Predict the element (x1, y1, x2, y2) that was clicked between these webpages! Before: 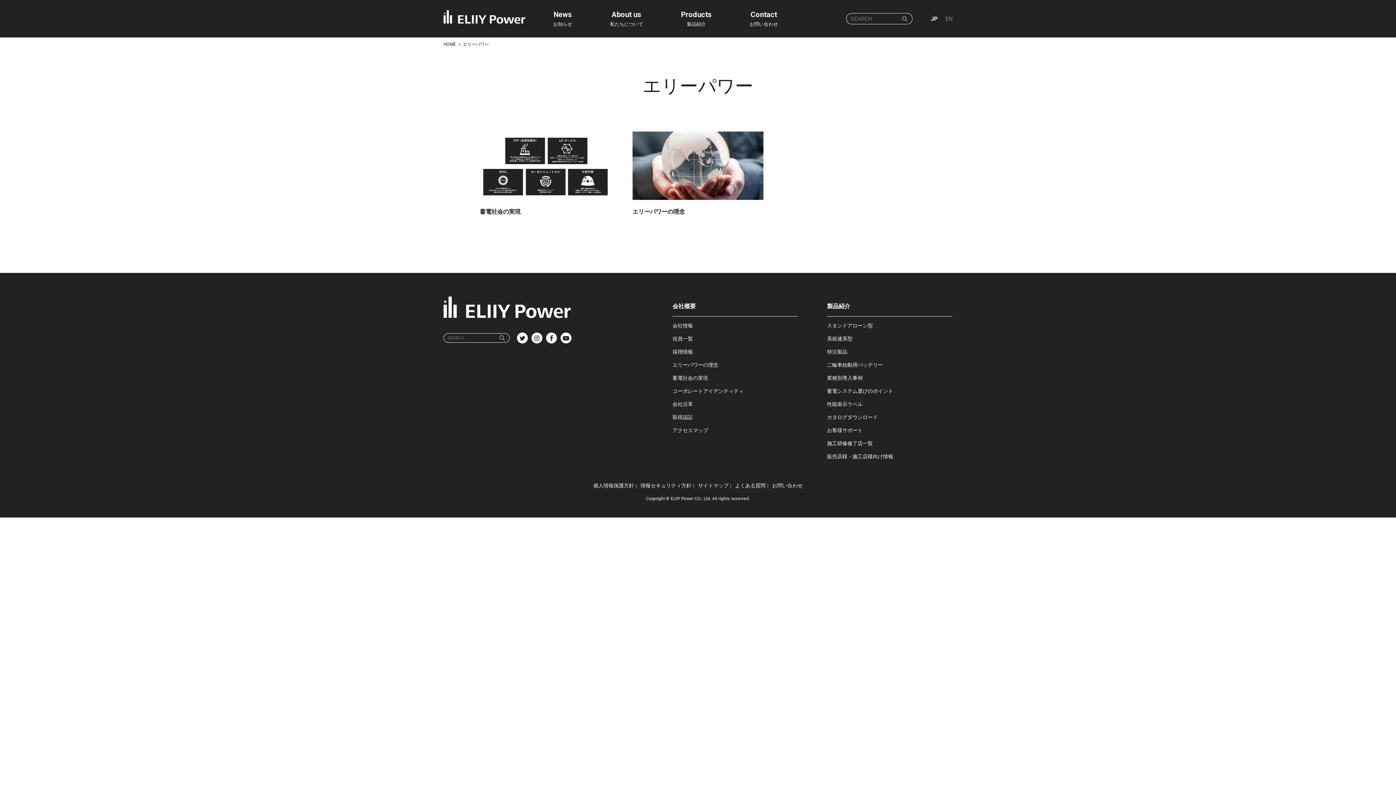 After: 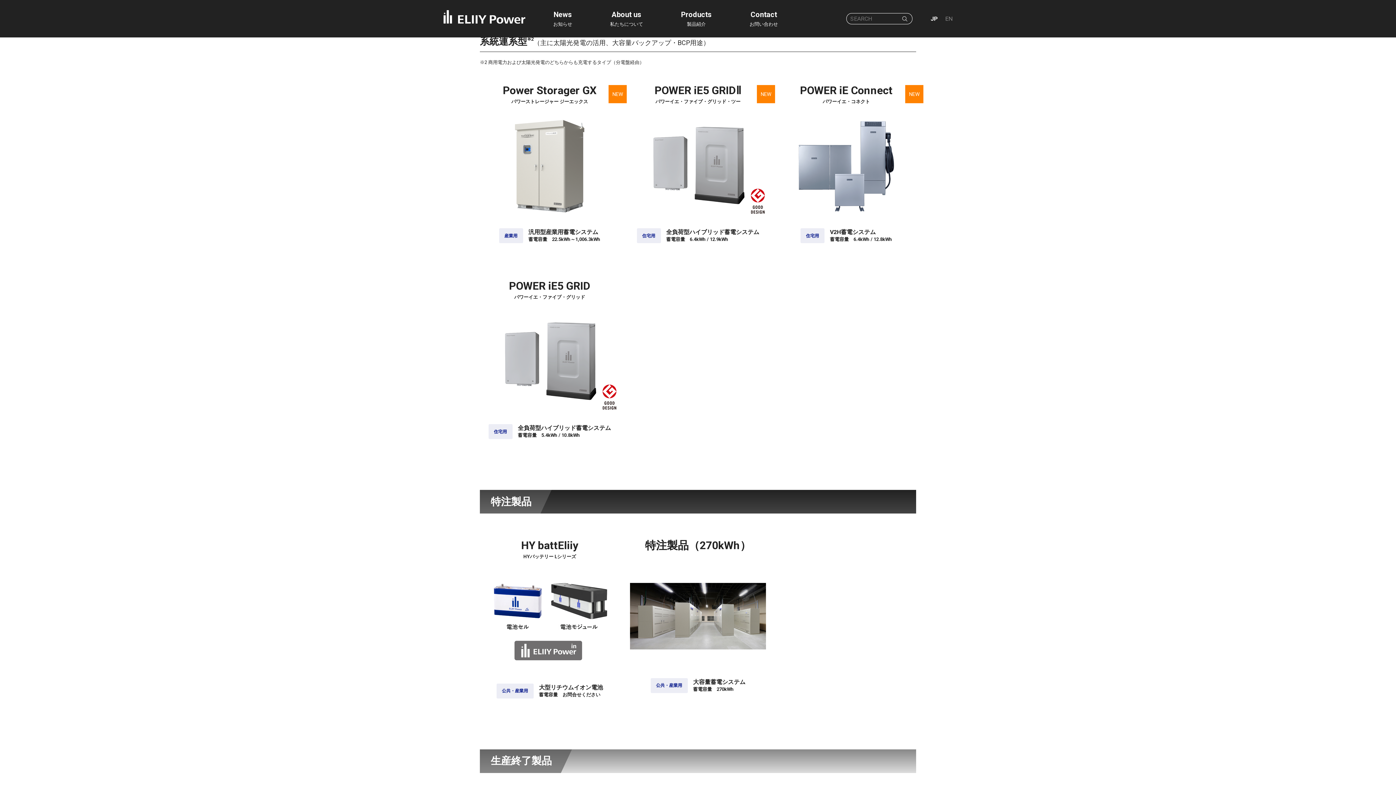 Action: label: 系統連系型 bbox: (827, 336, 852, 341)